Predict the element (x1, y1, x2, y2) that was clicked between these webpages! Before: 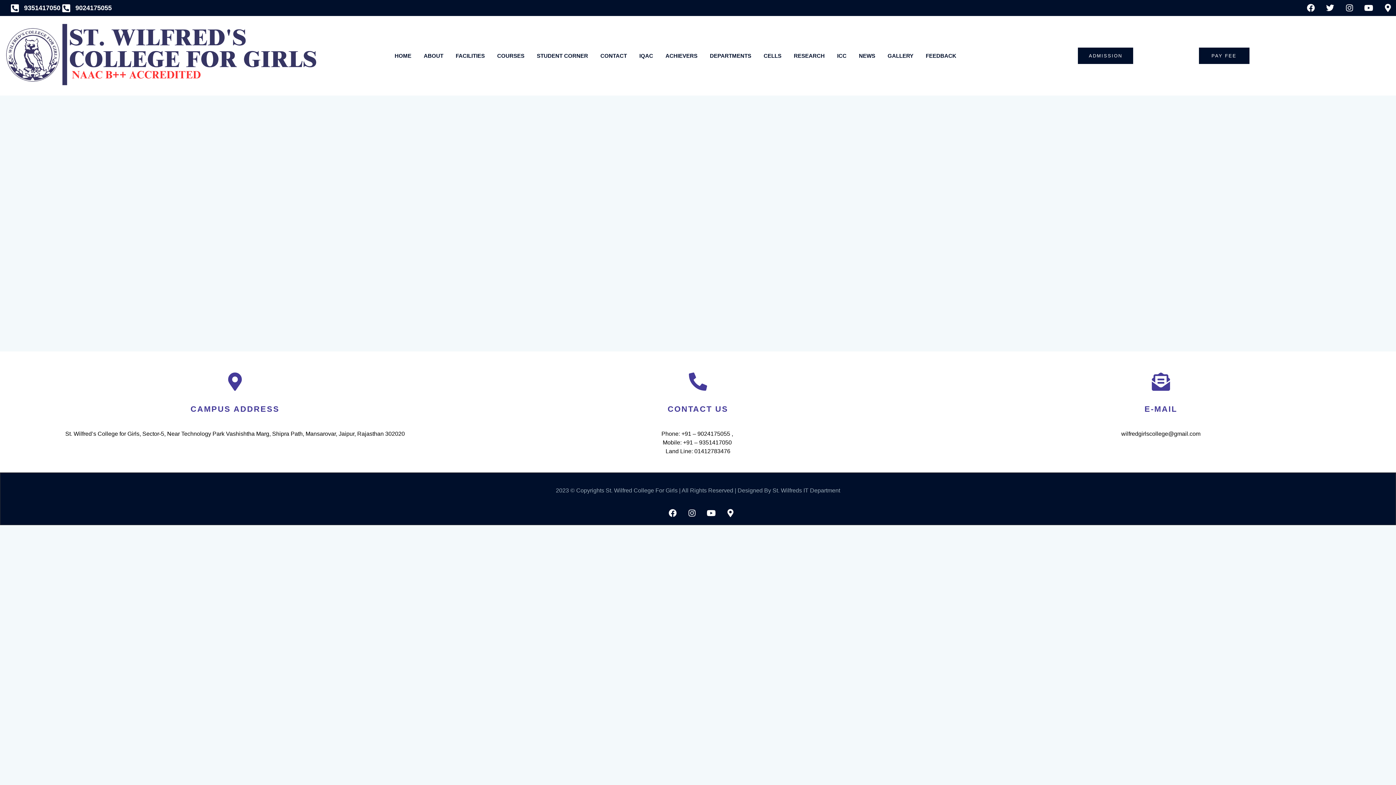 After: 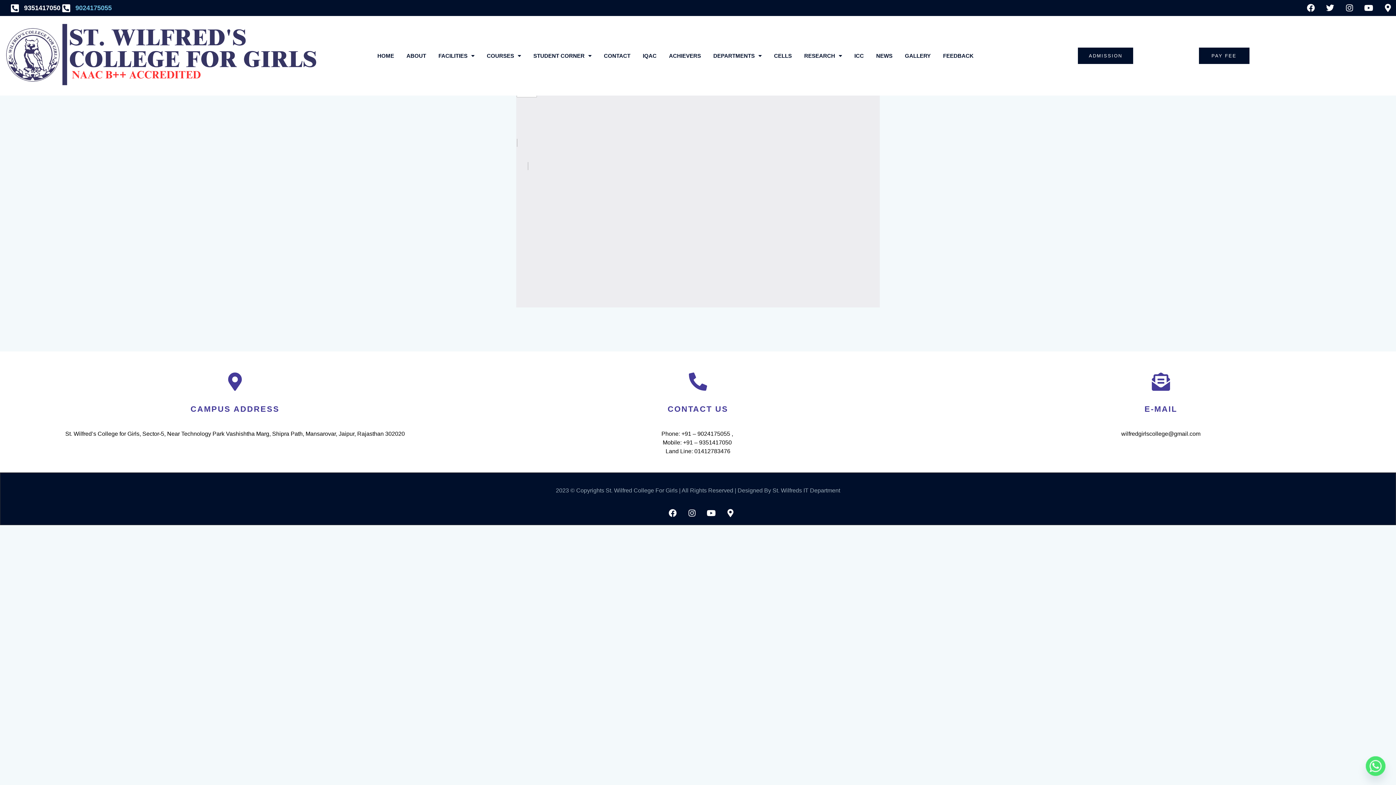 Action: label: 9024175055 bbox: (62, 3, 111, 12)